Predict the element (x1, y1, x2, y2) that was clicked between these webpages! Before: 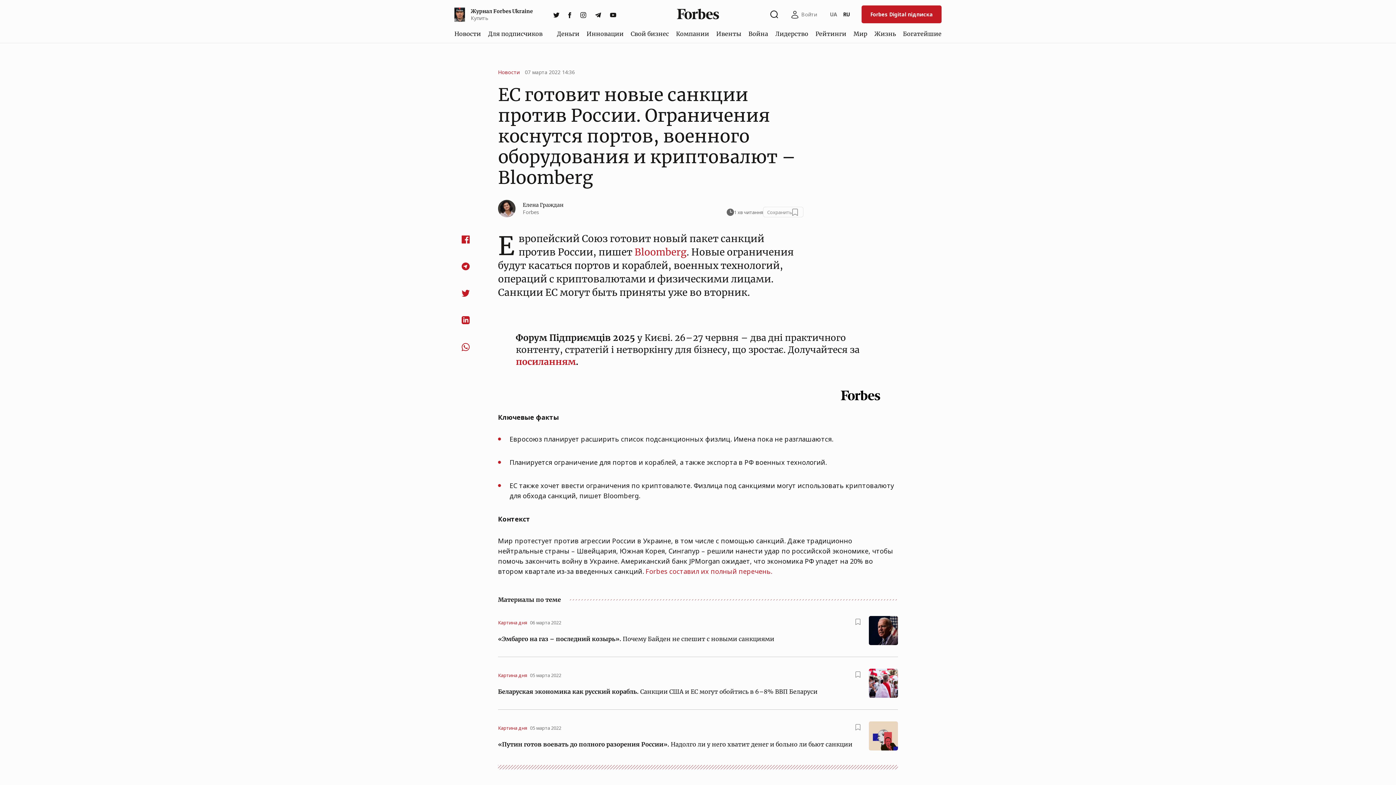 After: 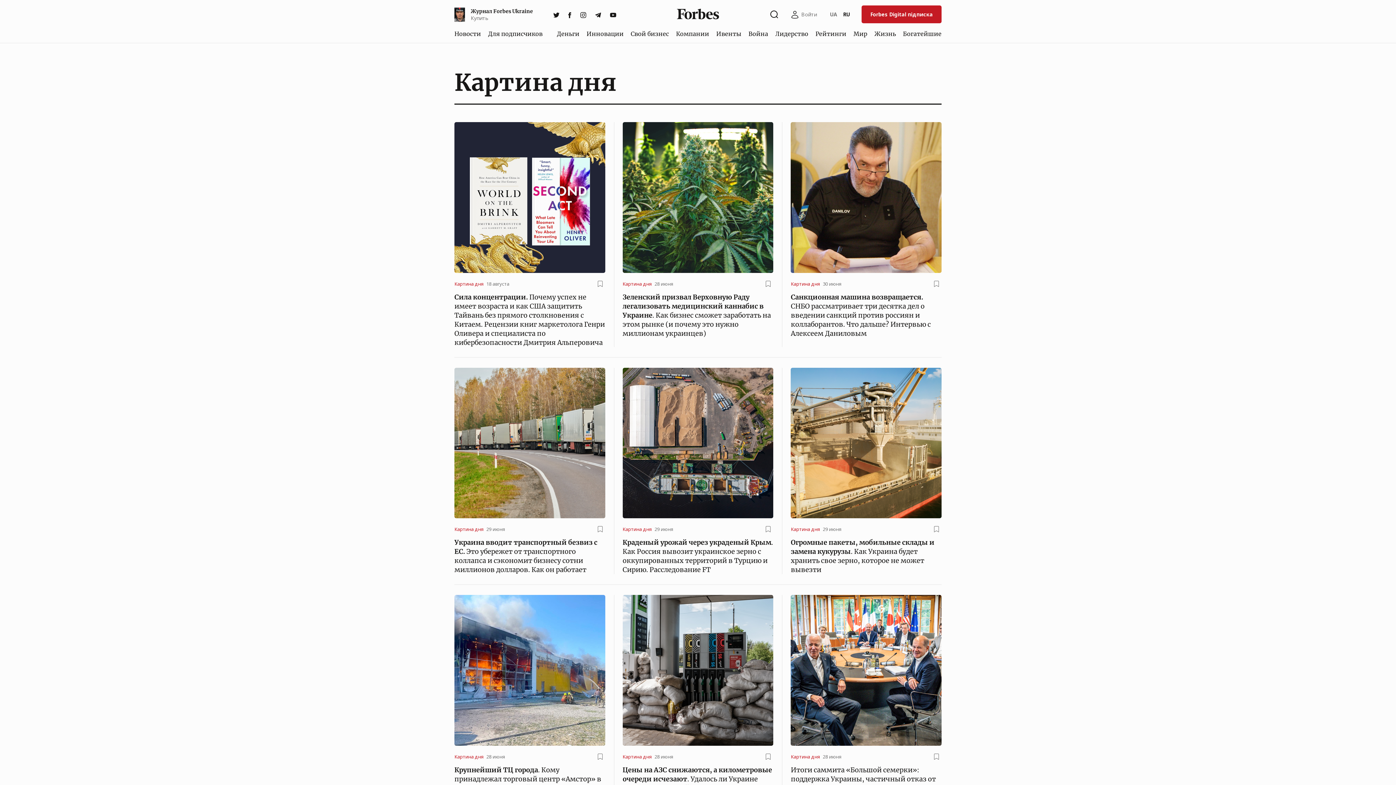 Action: label: Картина дня bbox: (498, 619, 527, 626)